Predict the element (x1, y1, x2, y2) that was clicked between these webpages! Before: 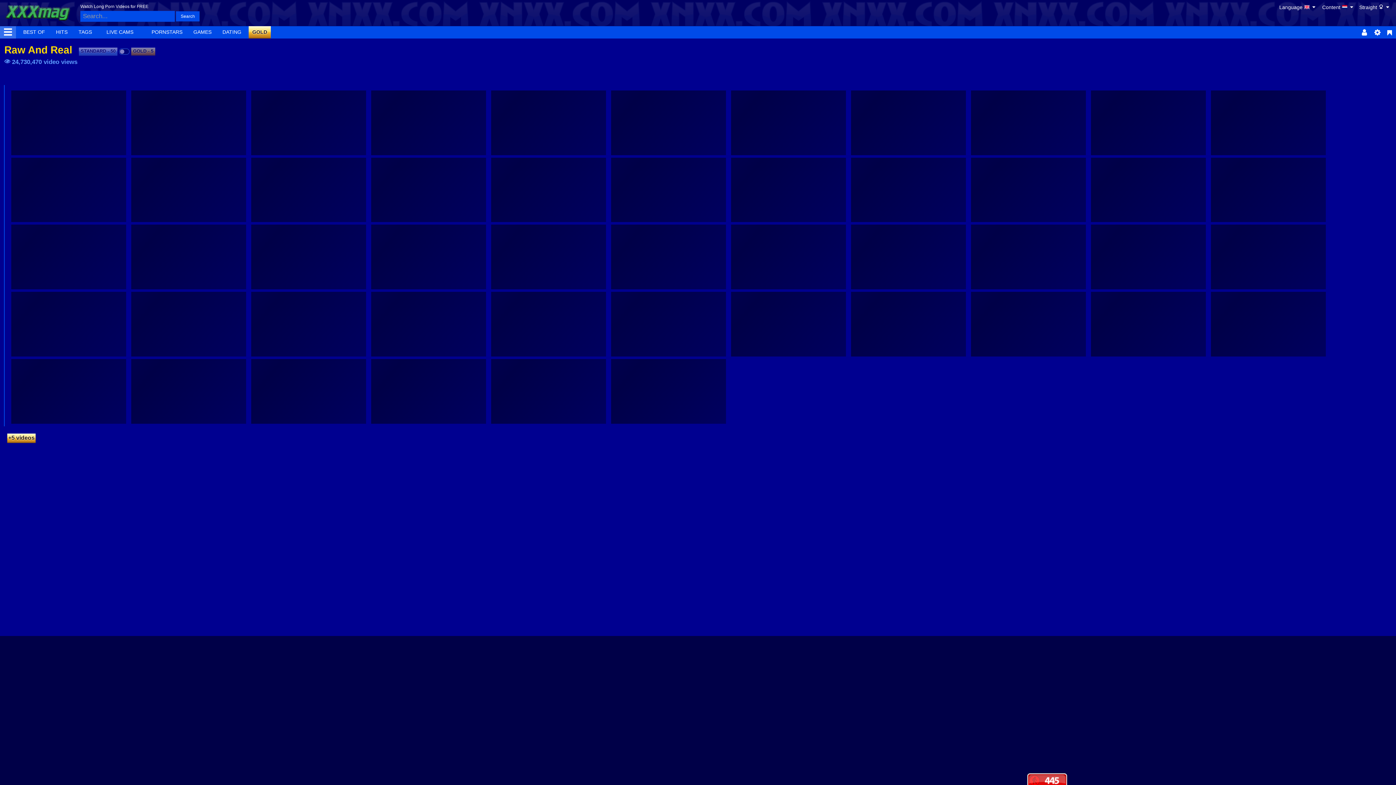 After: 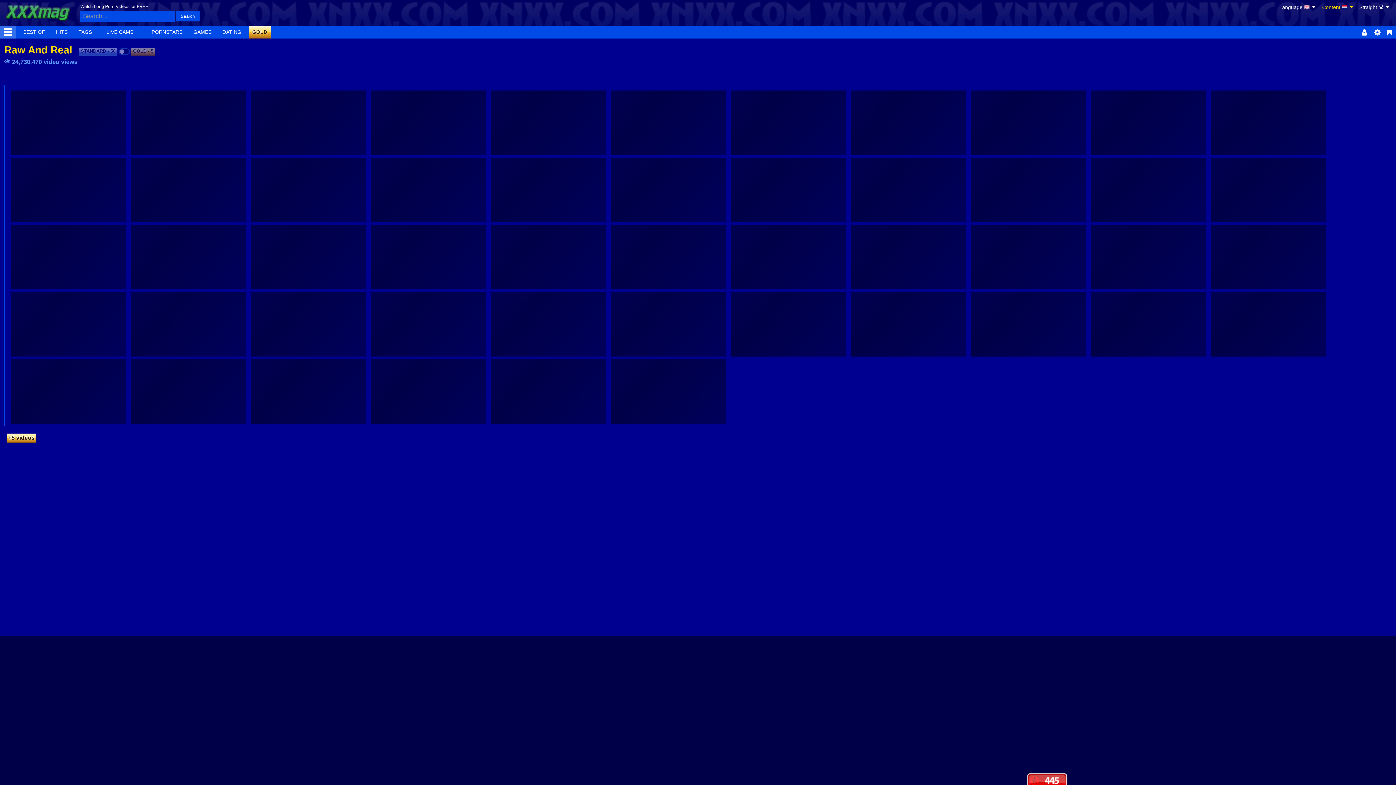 Action: bbox: (1322, 4, 1354, 10) label: Content  